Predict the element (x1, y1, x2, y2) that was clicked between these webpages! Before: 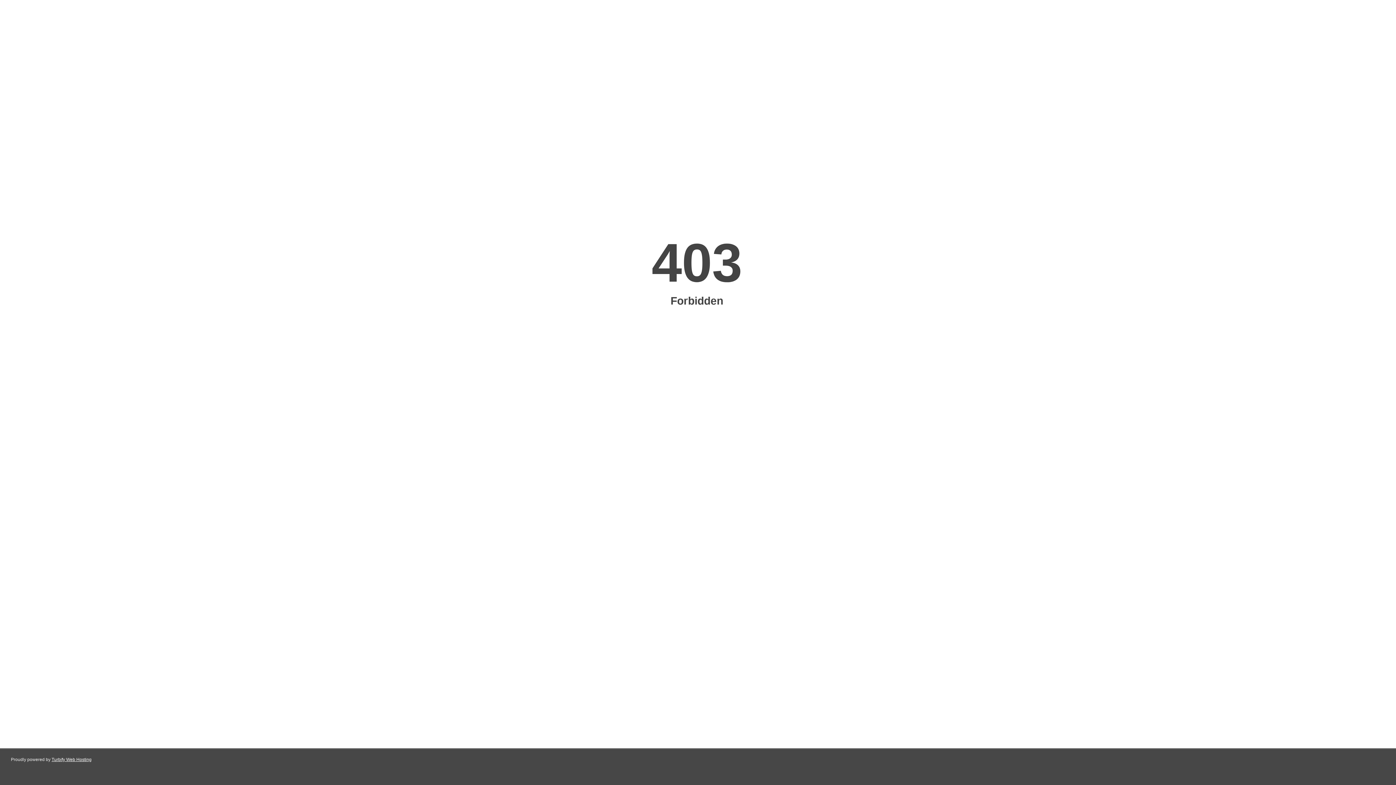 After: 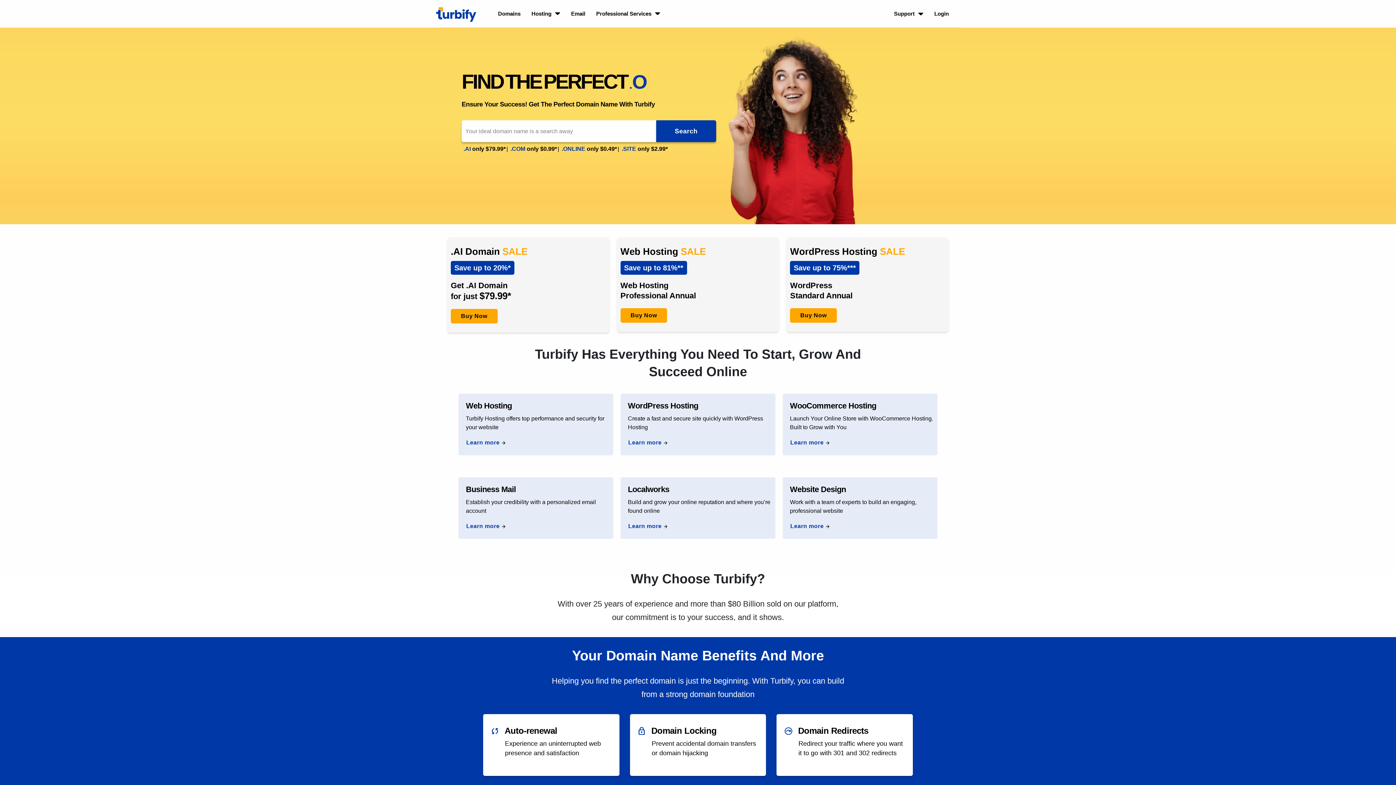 Action: label: Turbify Web Hosting bbox: (51, 757, 91, 762)